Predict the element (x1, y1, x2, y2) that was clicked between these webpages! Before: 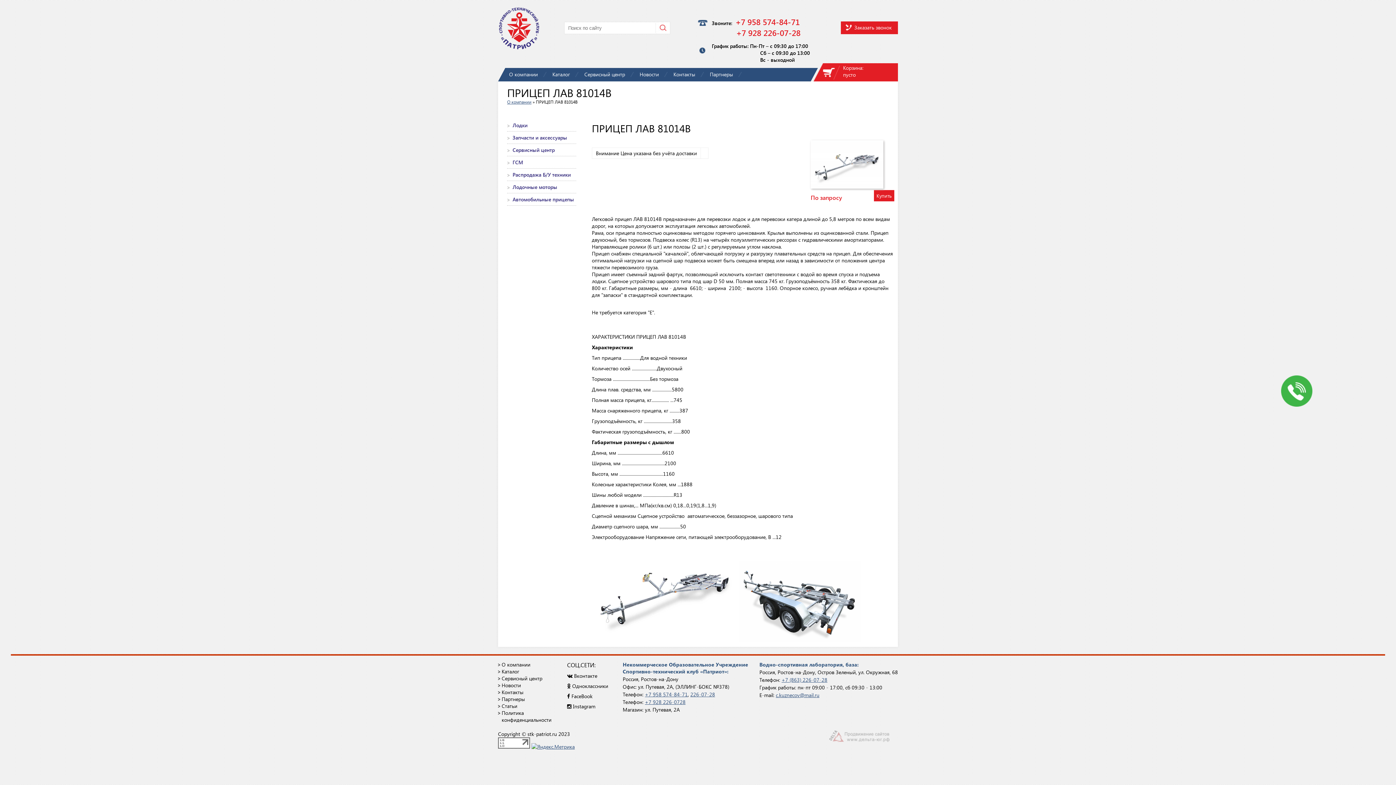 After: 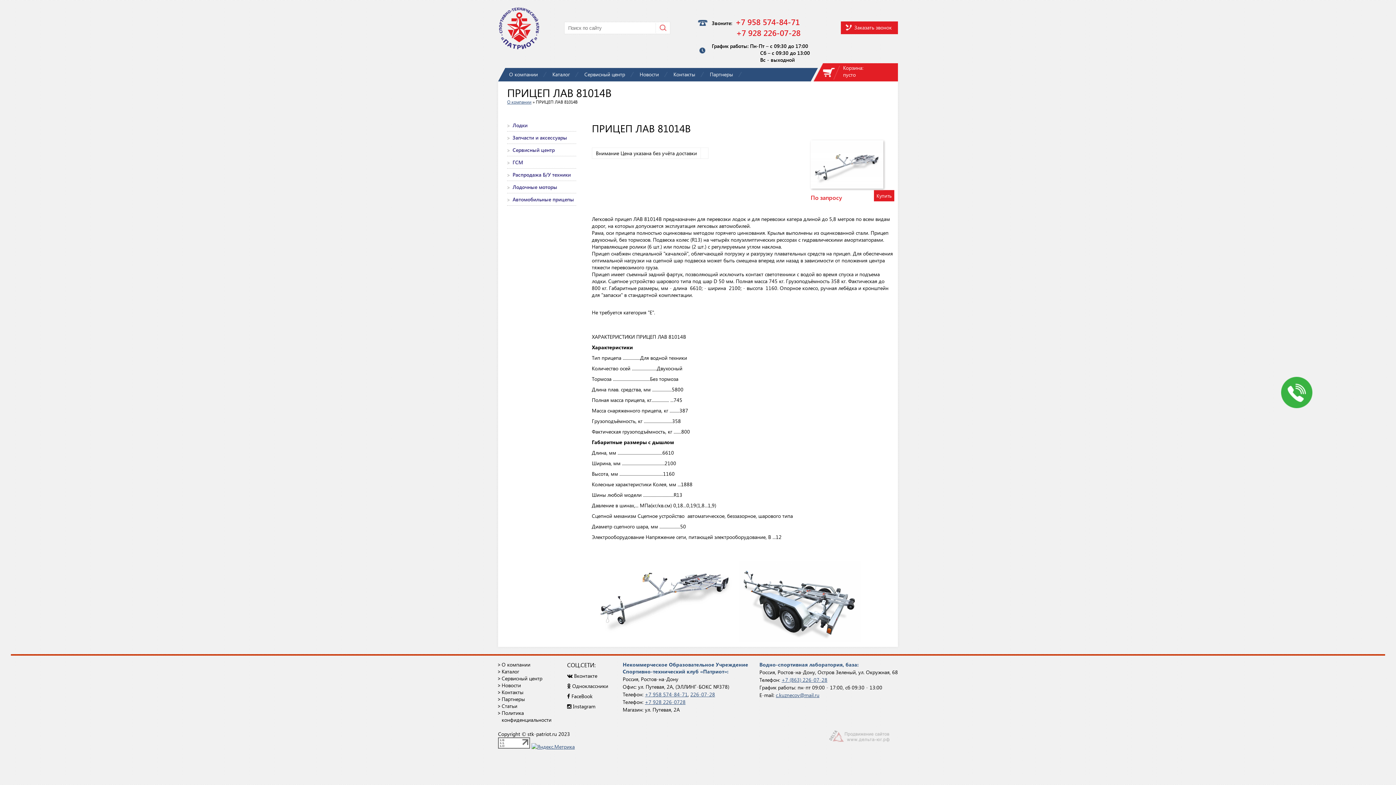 Action: bbox: (498, 743, 530, 750)